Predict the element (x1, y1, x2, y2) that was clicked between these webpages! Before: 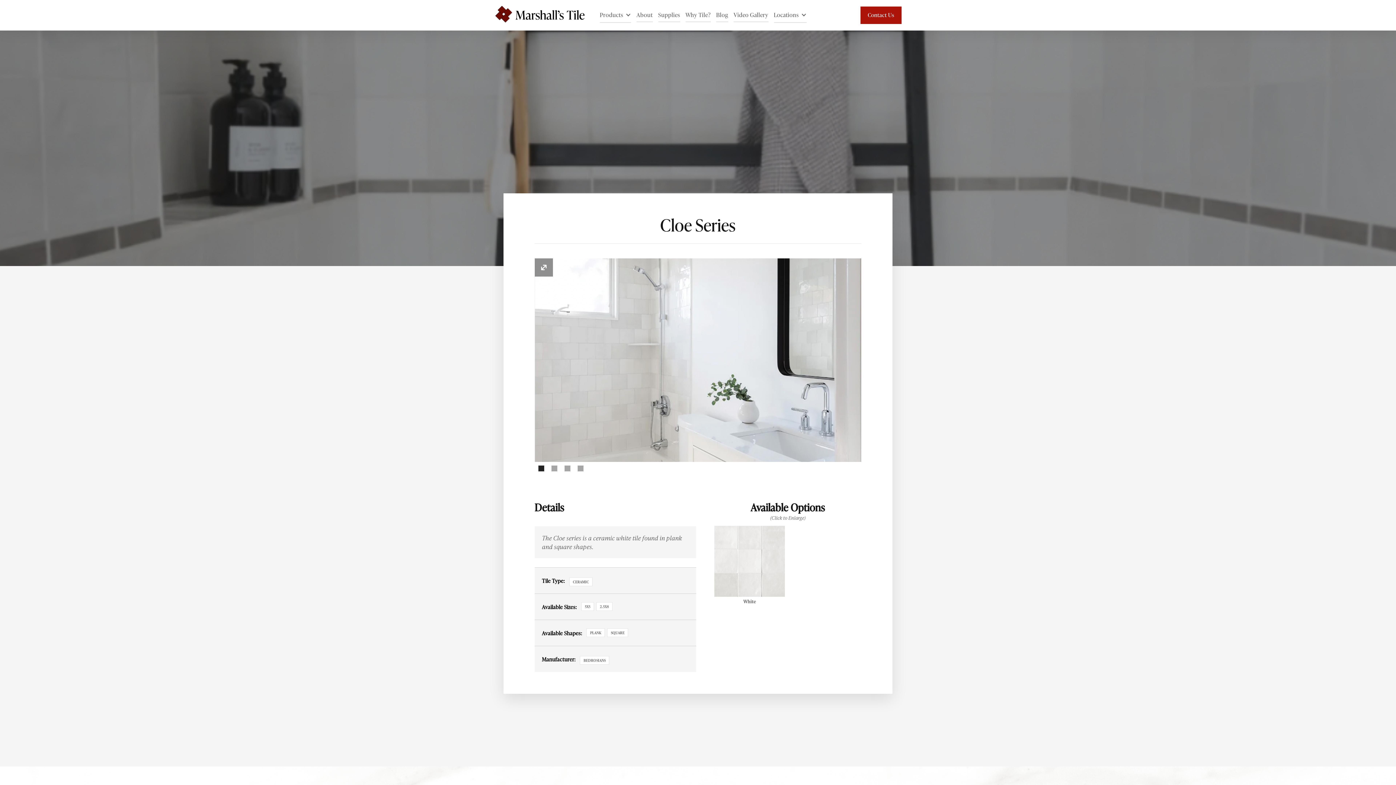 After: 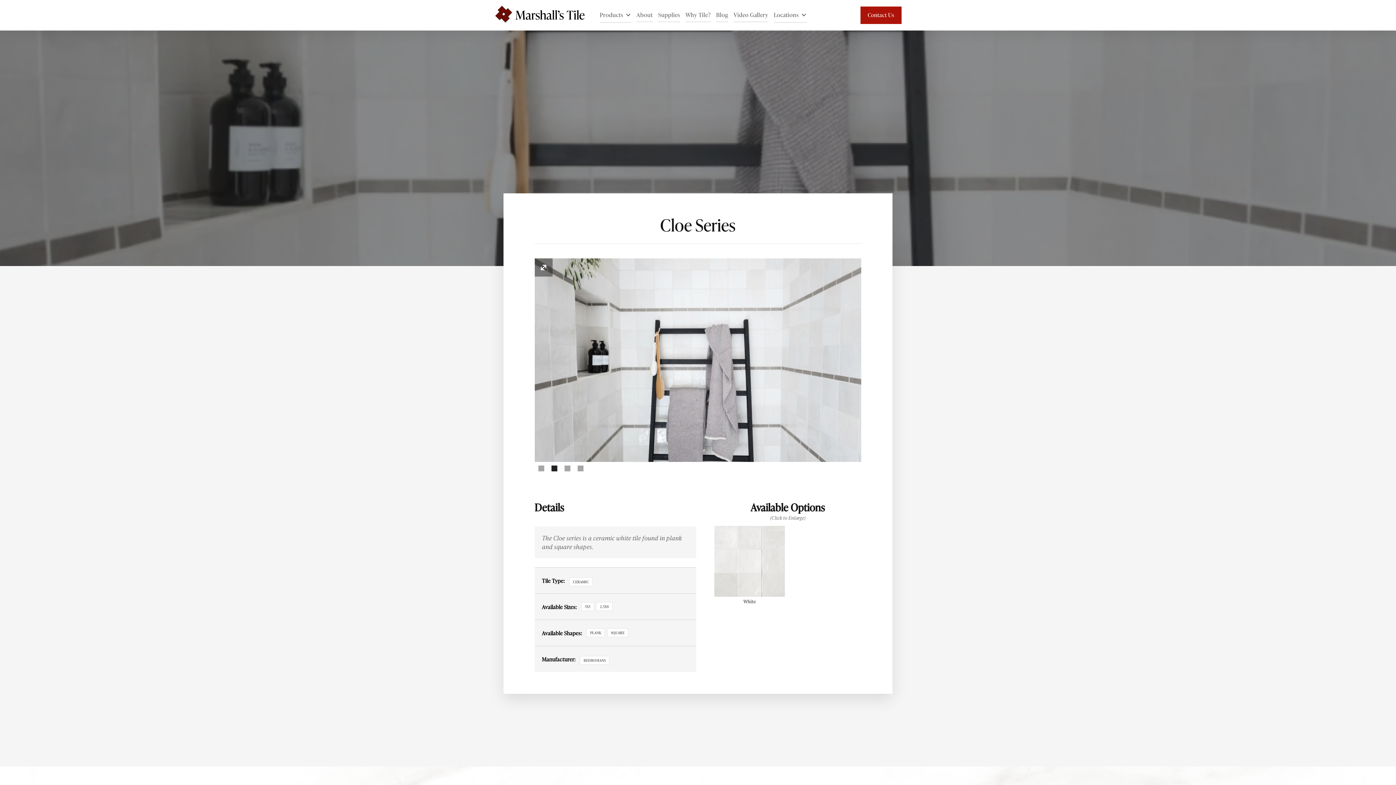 Action: label: Show slide 2 of 4 bbox: (551, 465, 557, 471)